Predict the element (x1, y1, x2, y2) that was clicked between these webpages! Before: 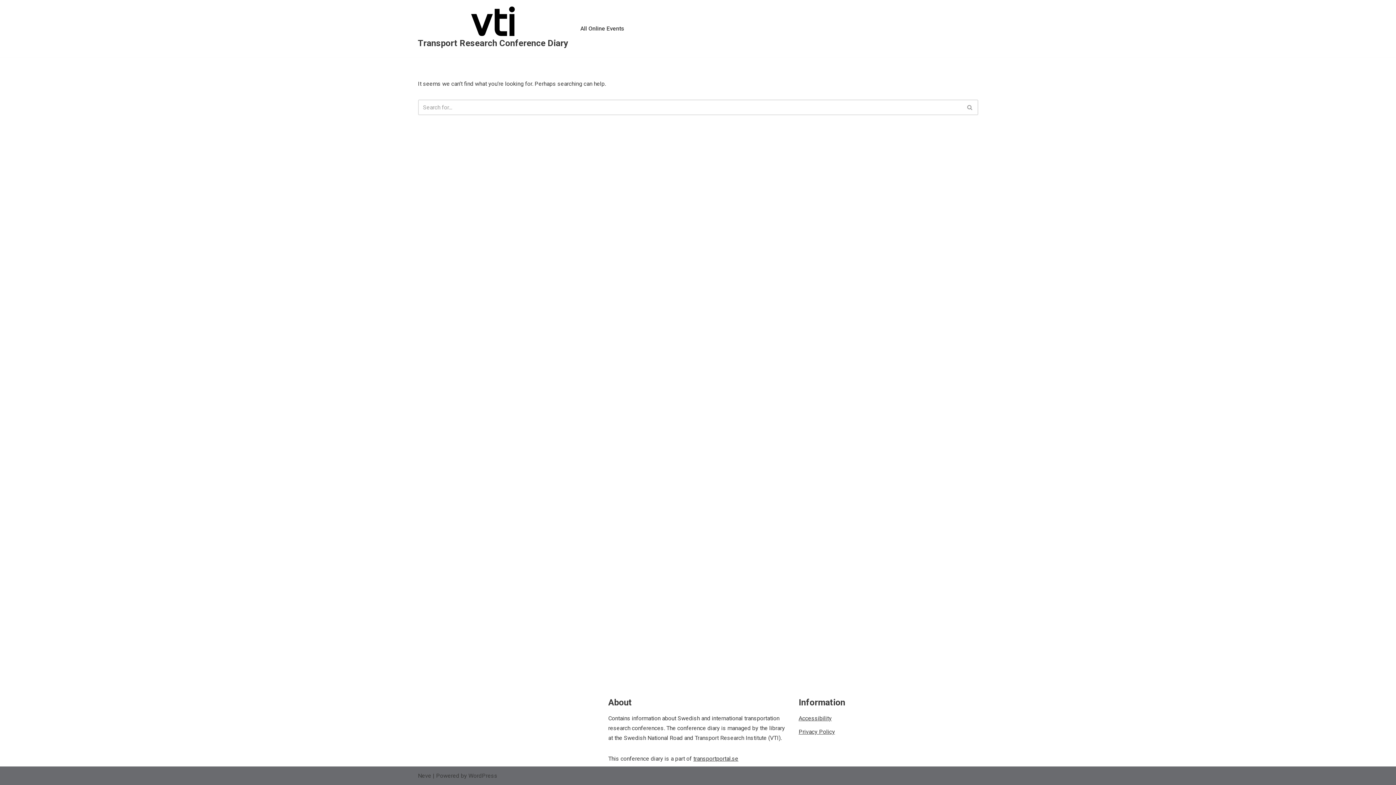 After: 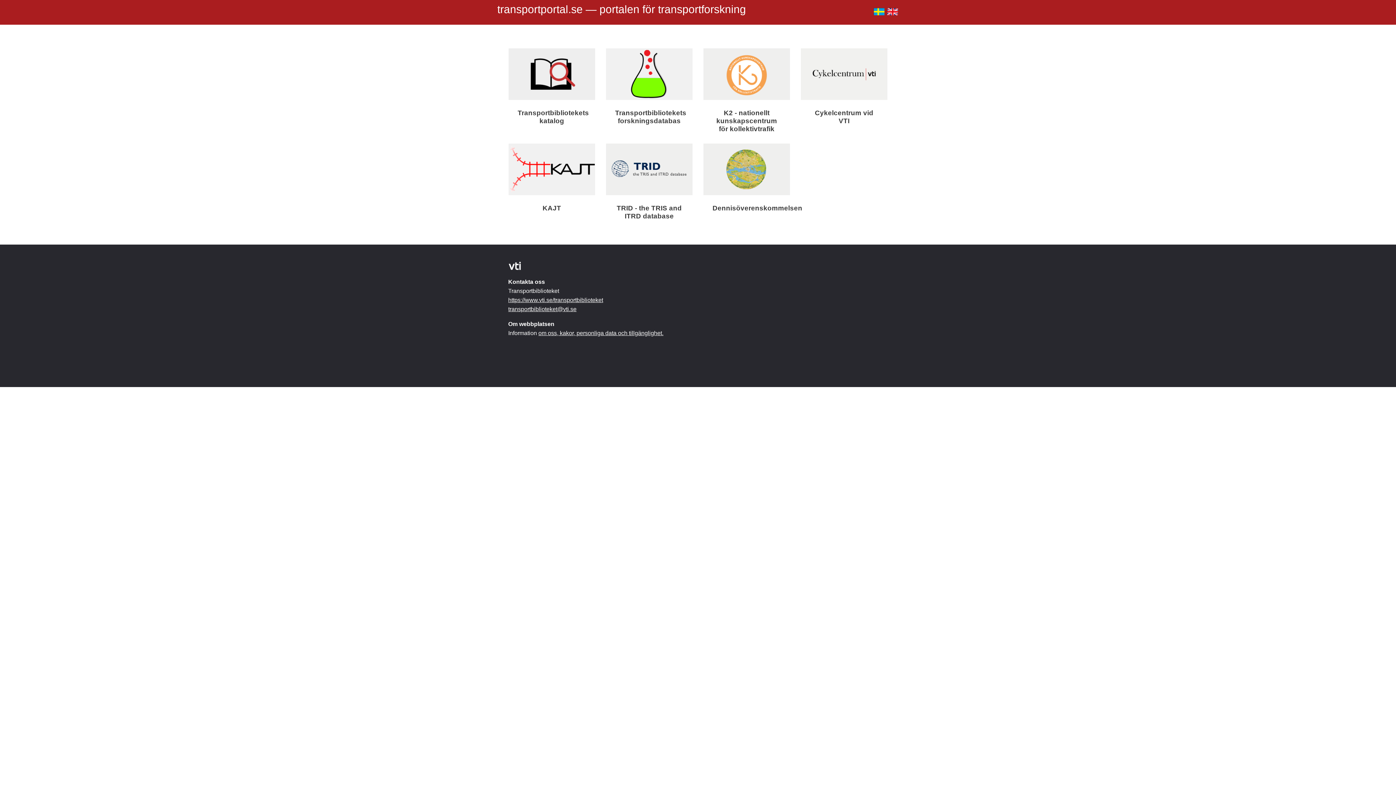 Action: label: transportportal.se bbox: (693, 755, 738, 762)